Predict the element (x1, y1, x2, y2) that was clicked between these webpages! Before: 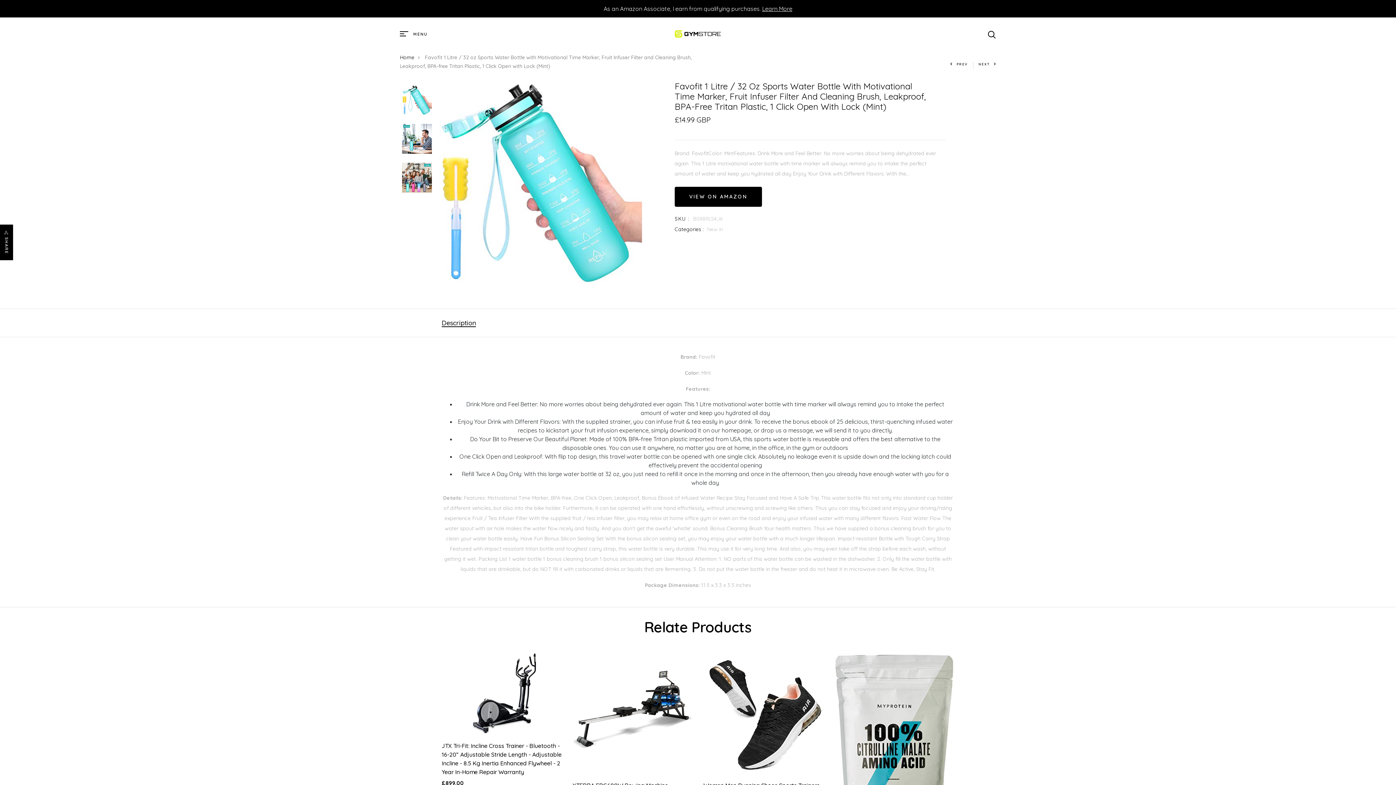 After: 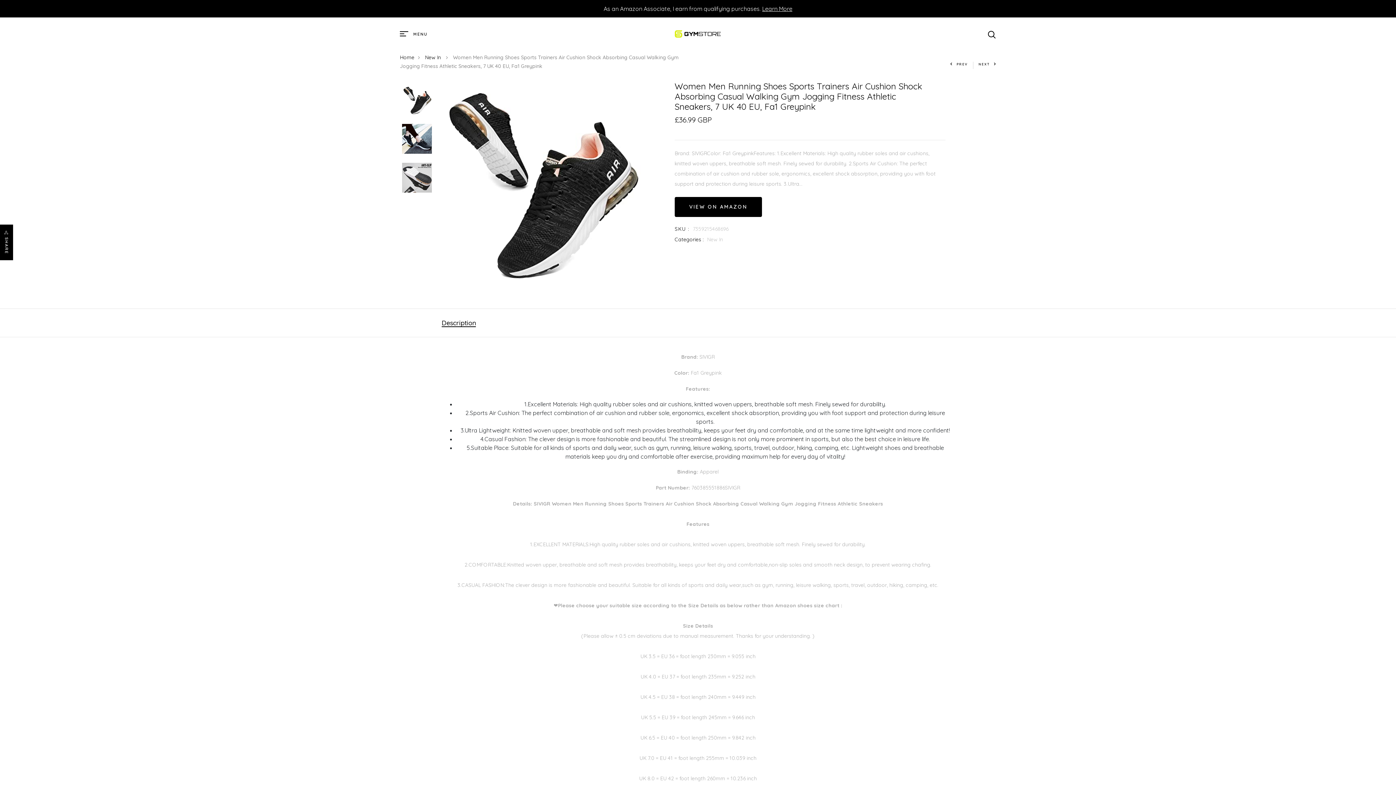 Action: bbox: (703, 653, 823, 773)